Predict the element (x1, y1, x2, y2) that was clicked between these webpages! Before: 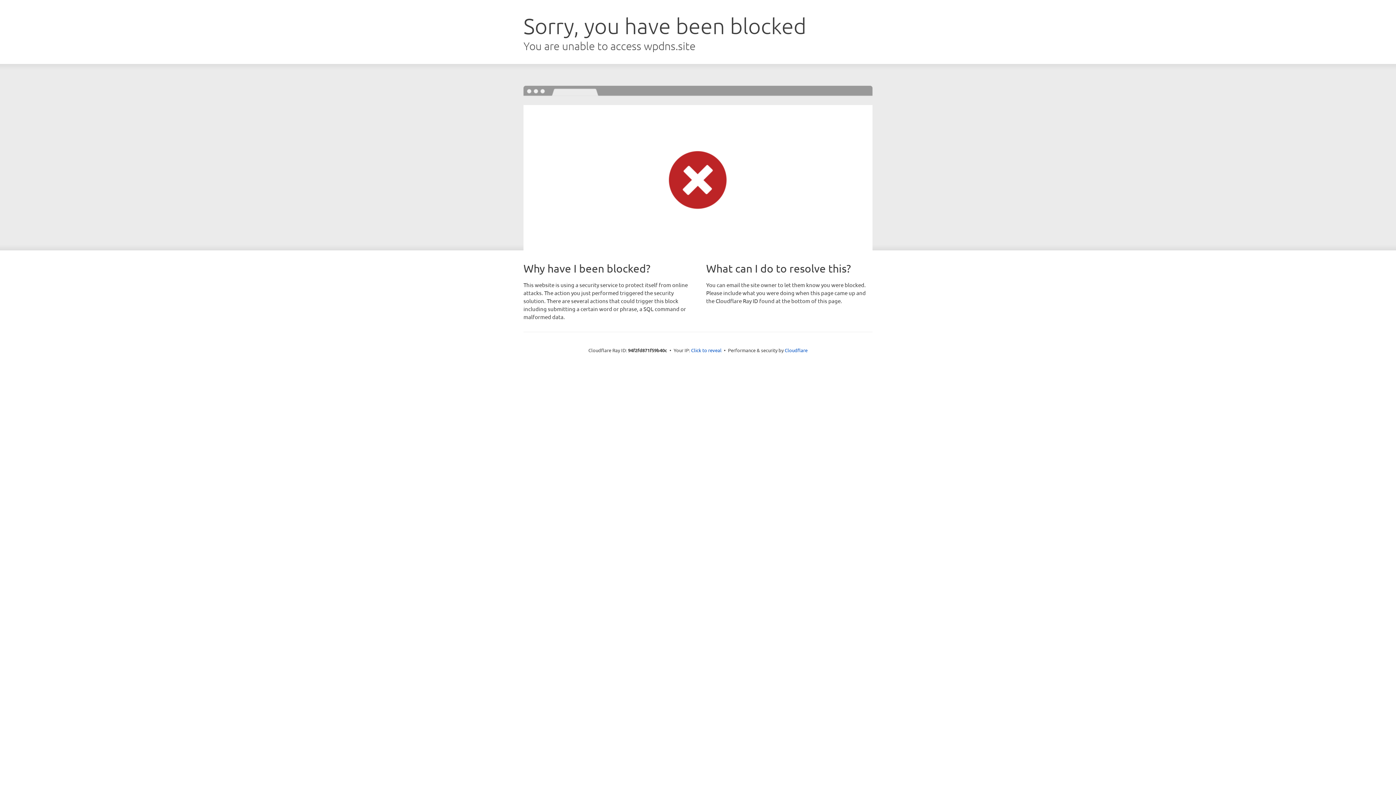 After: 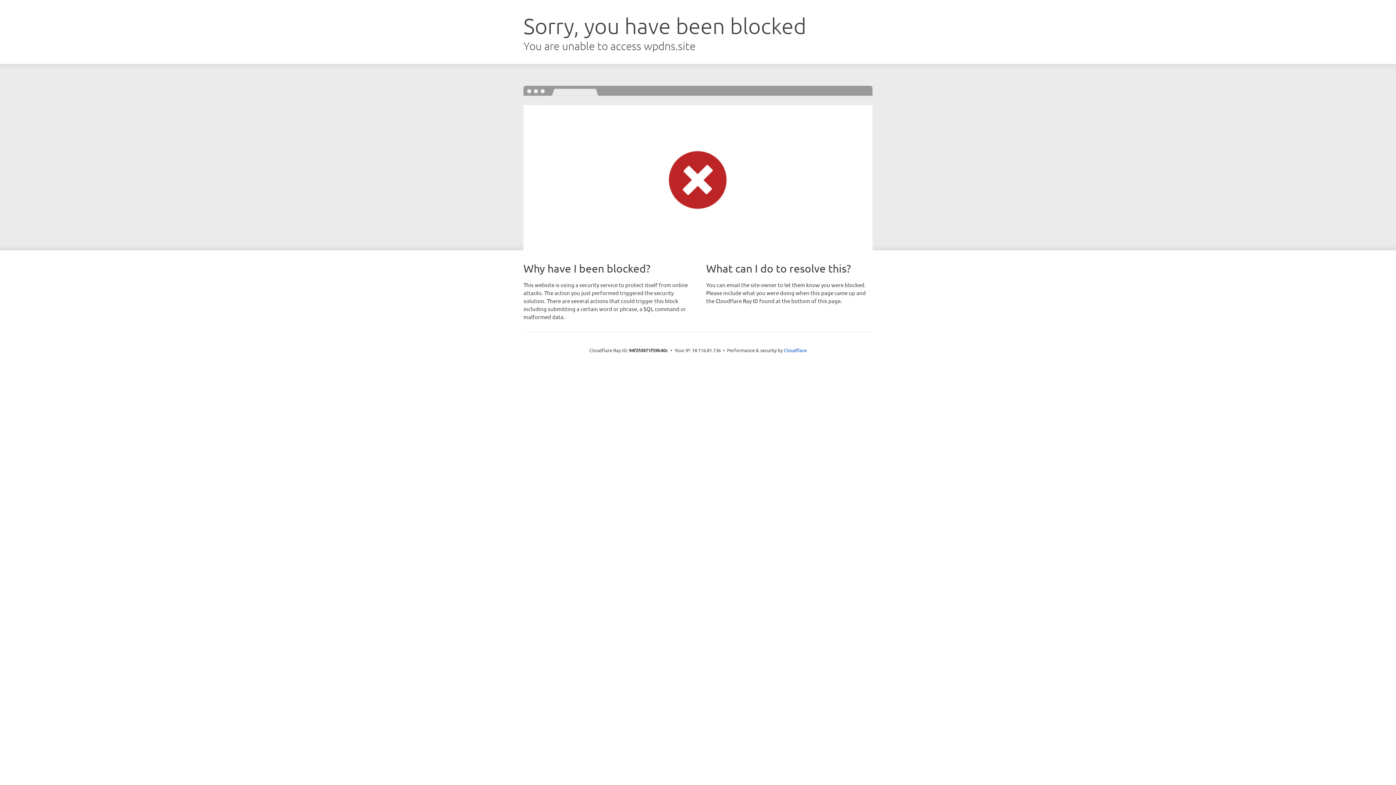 Action: bbox: (691, 346, 721, 353) label: Click to reveal